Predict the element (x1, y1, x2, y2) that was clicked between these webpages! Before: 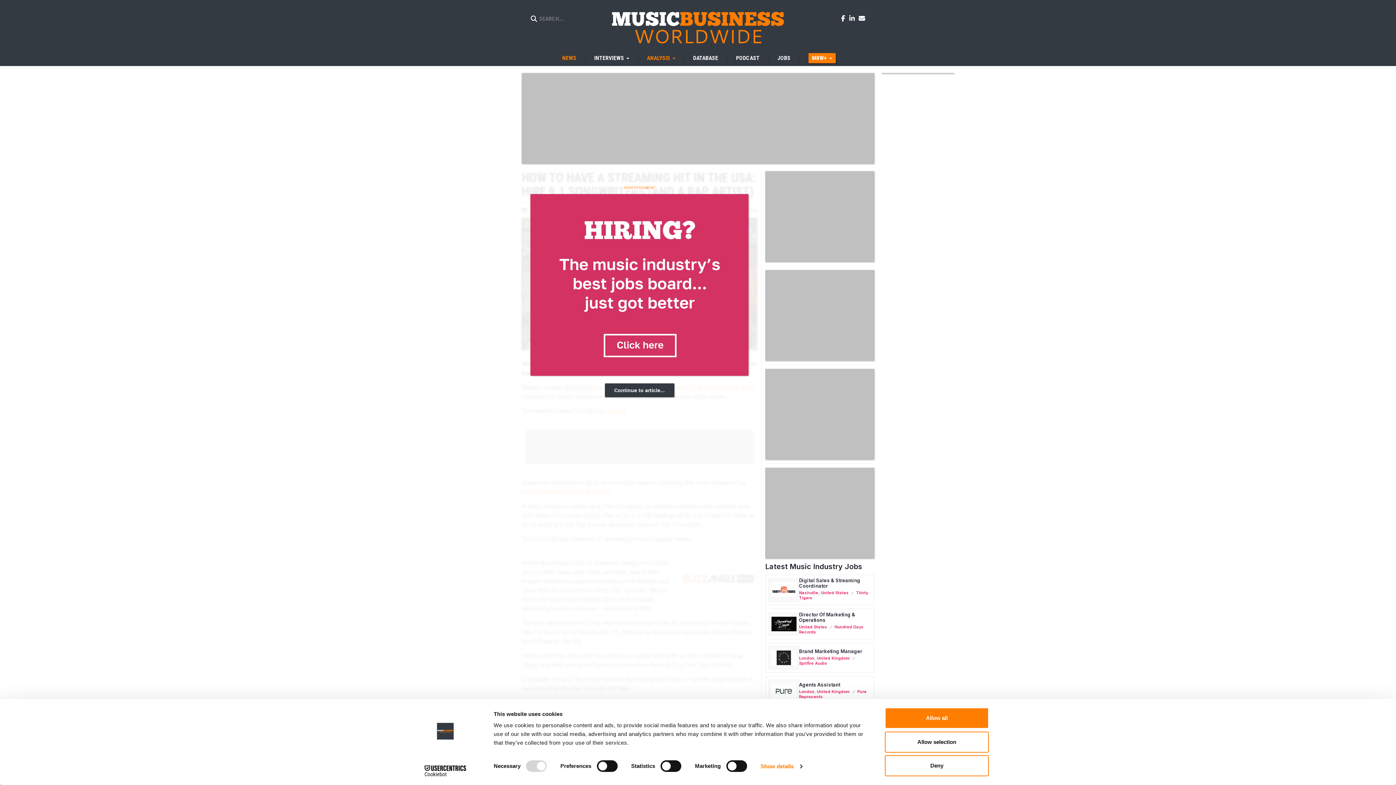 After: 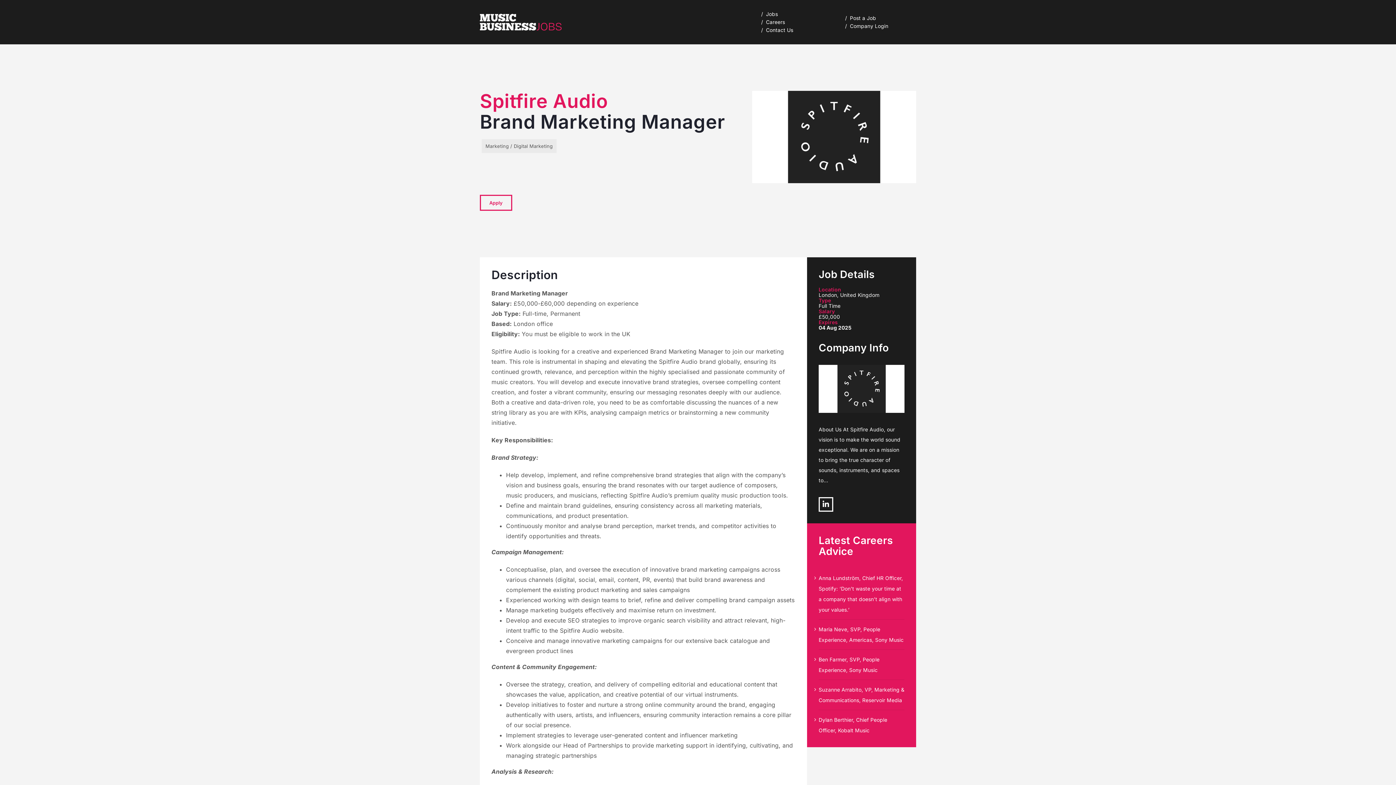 Action: bbox: (768, 646, 799, 669)